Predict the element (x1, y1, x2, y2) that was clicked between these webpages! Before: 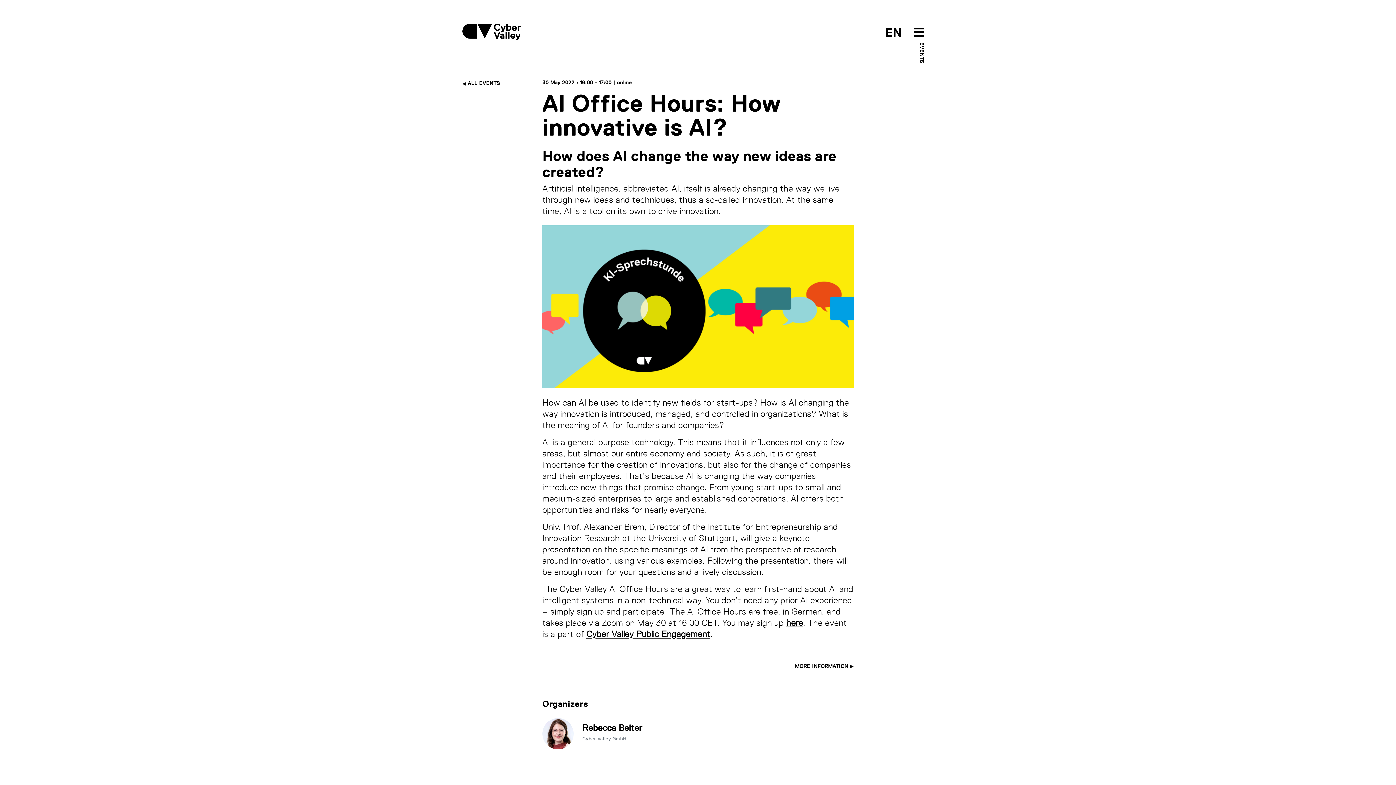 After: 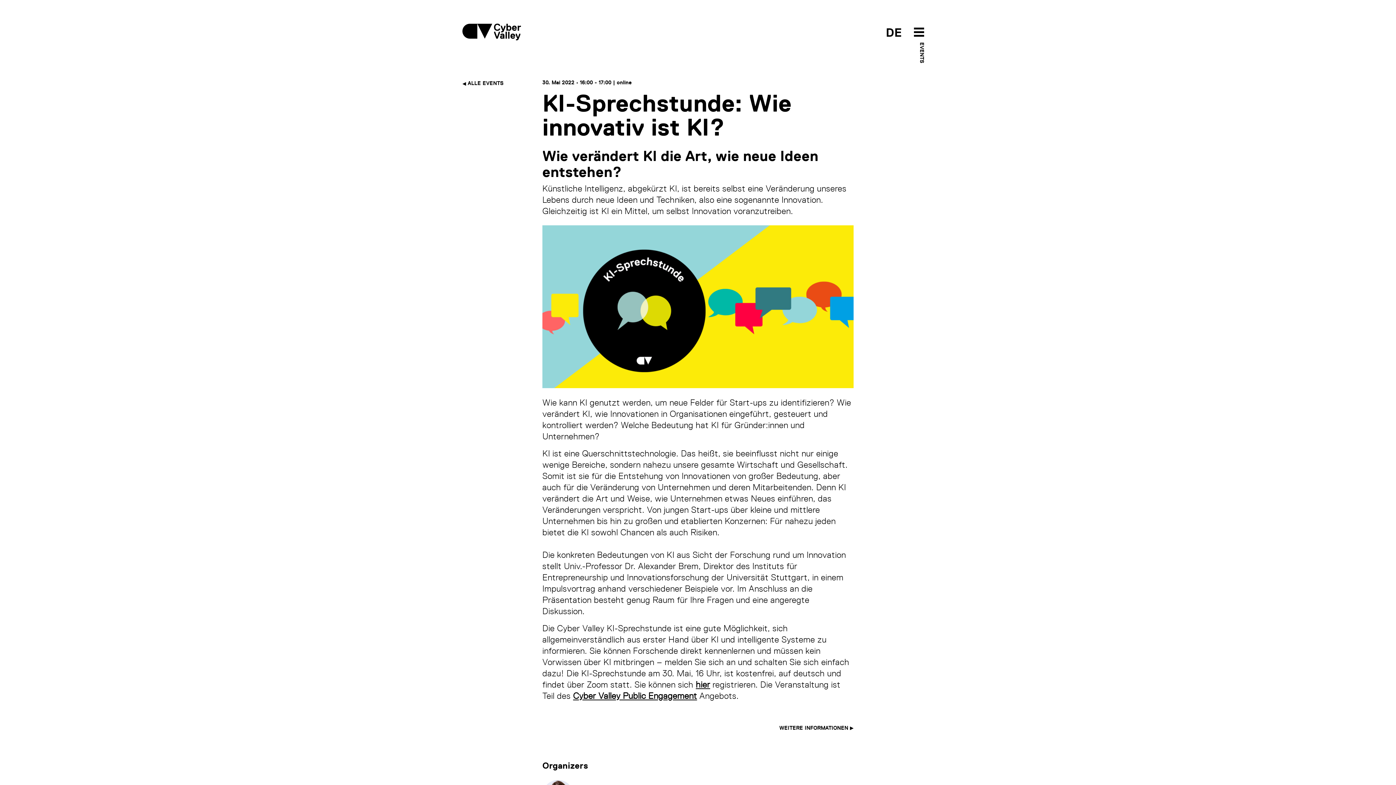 Action: bbox: (885, 25, 902, 39) label: EN